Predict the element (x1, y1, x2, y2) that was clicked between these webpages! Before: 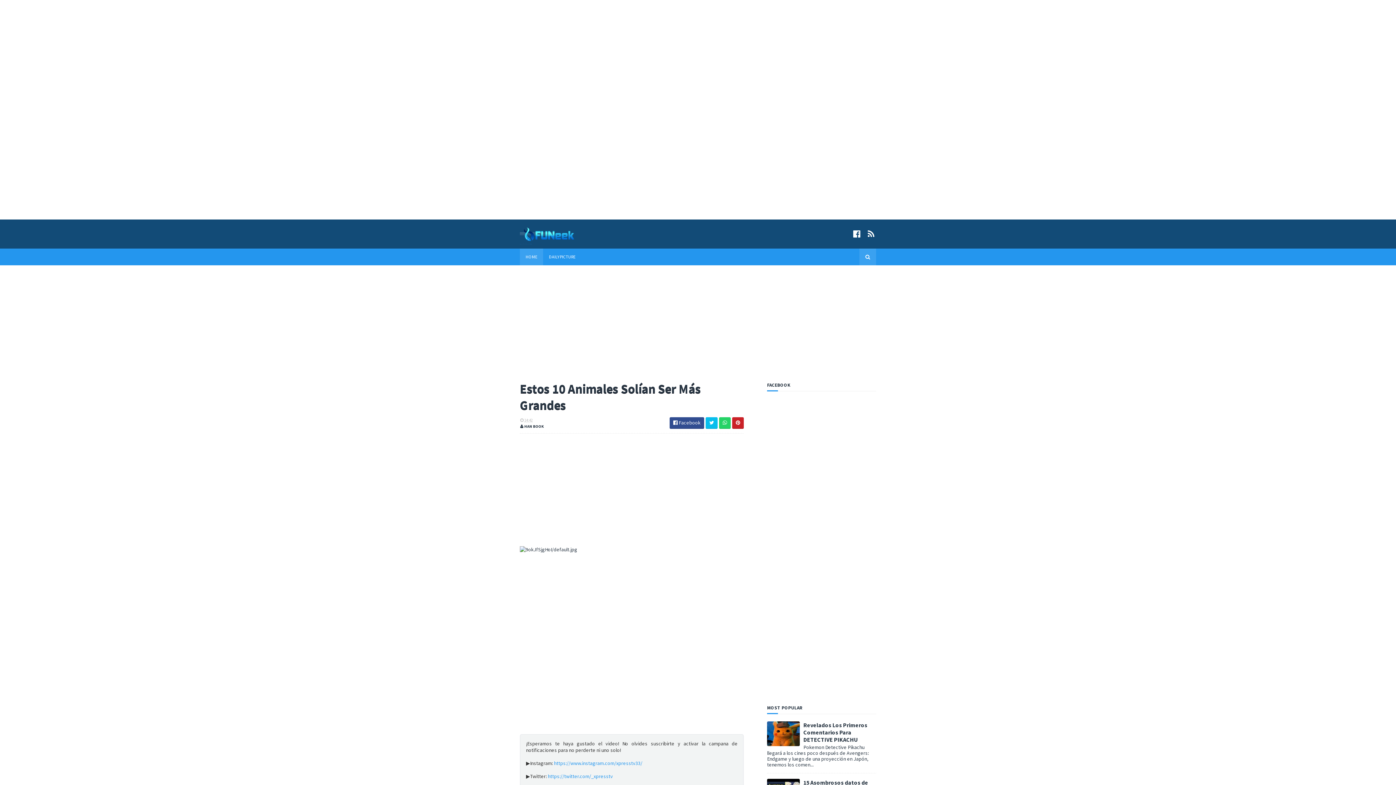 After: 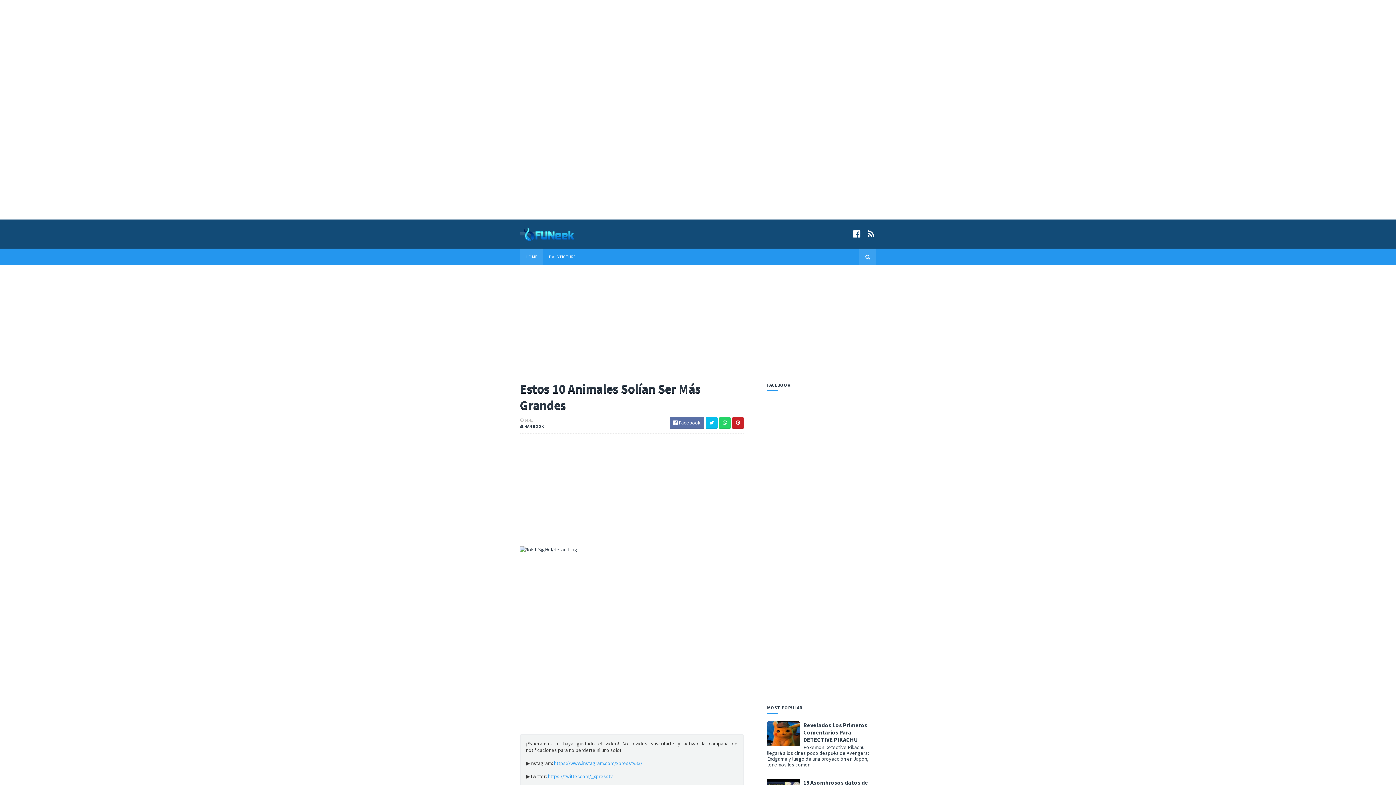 Action: bbox: (669, 417, 704, 429) label:  Facebook